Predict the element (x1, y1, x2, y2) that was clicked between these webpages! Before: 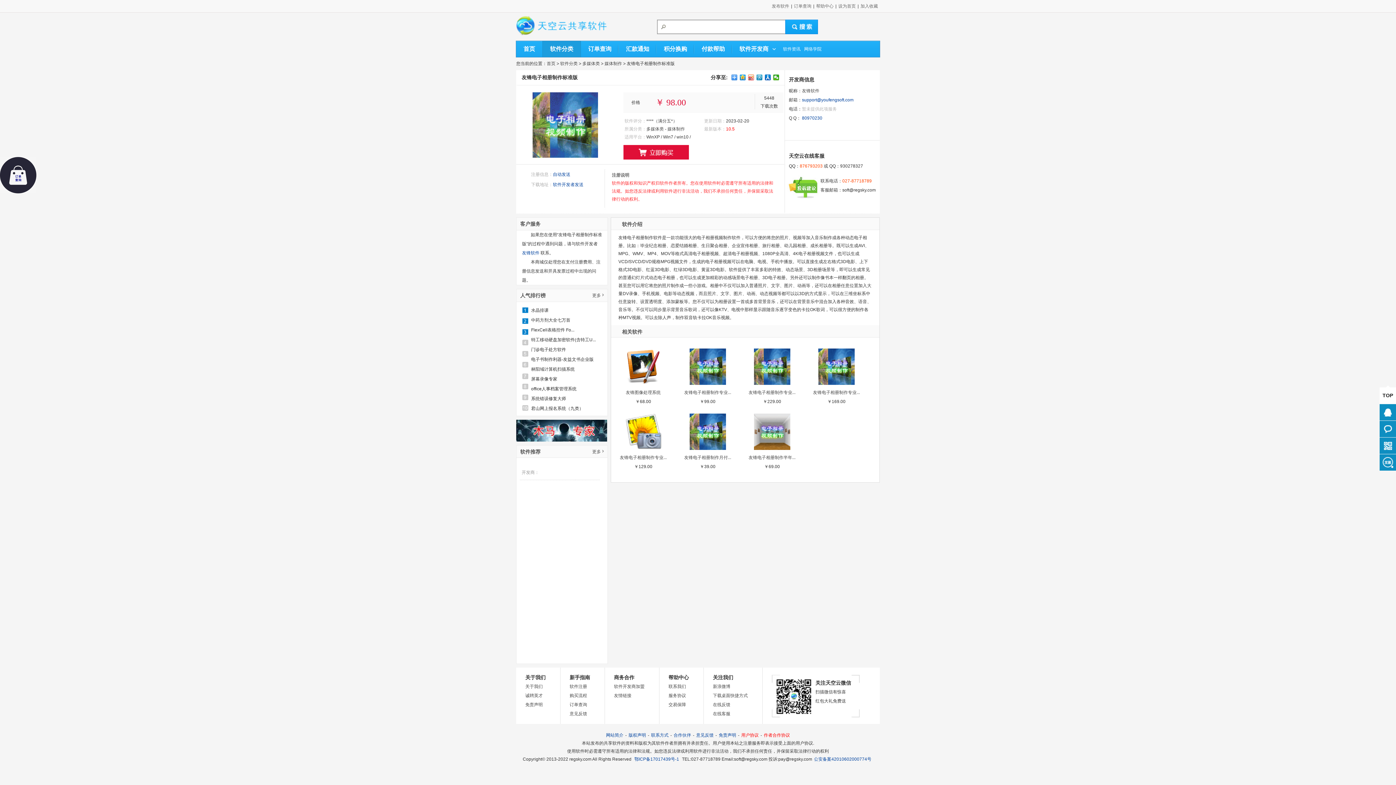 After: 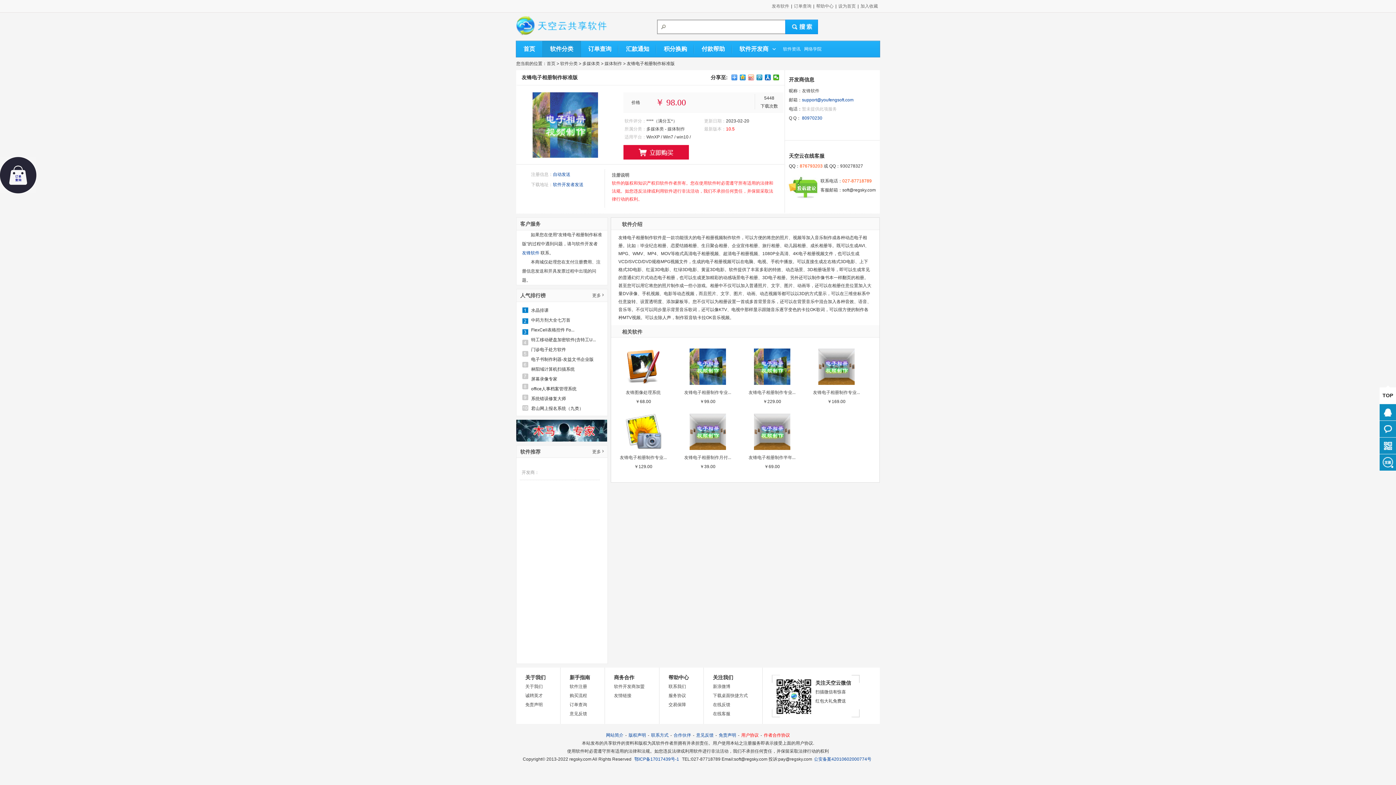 Action: bbox: (748, 74, 754, 80)